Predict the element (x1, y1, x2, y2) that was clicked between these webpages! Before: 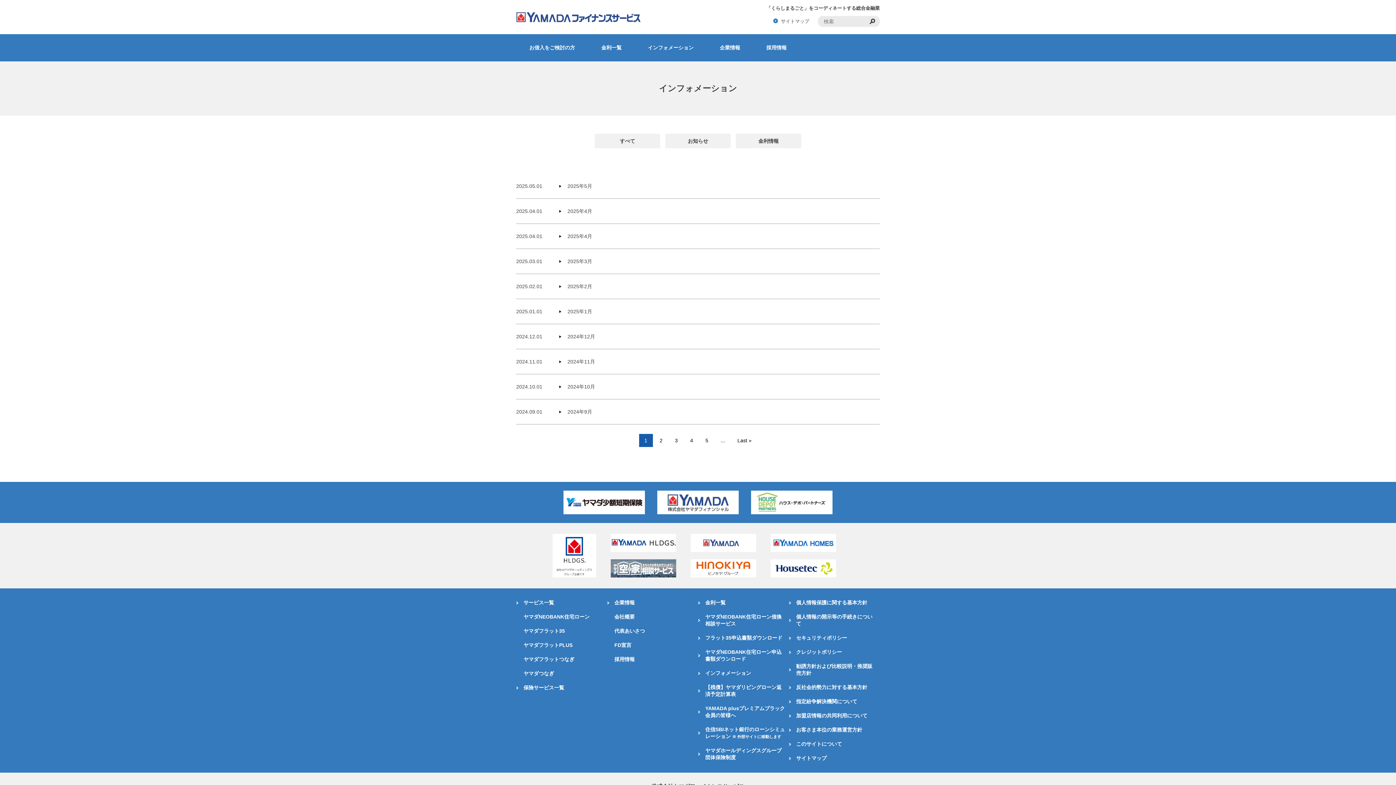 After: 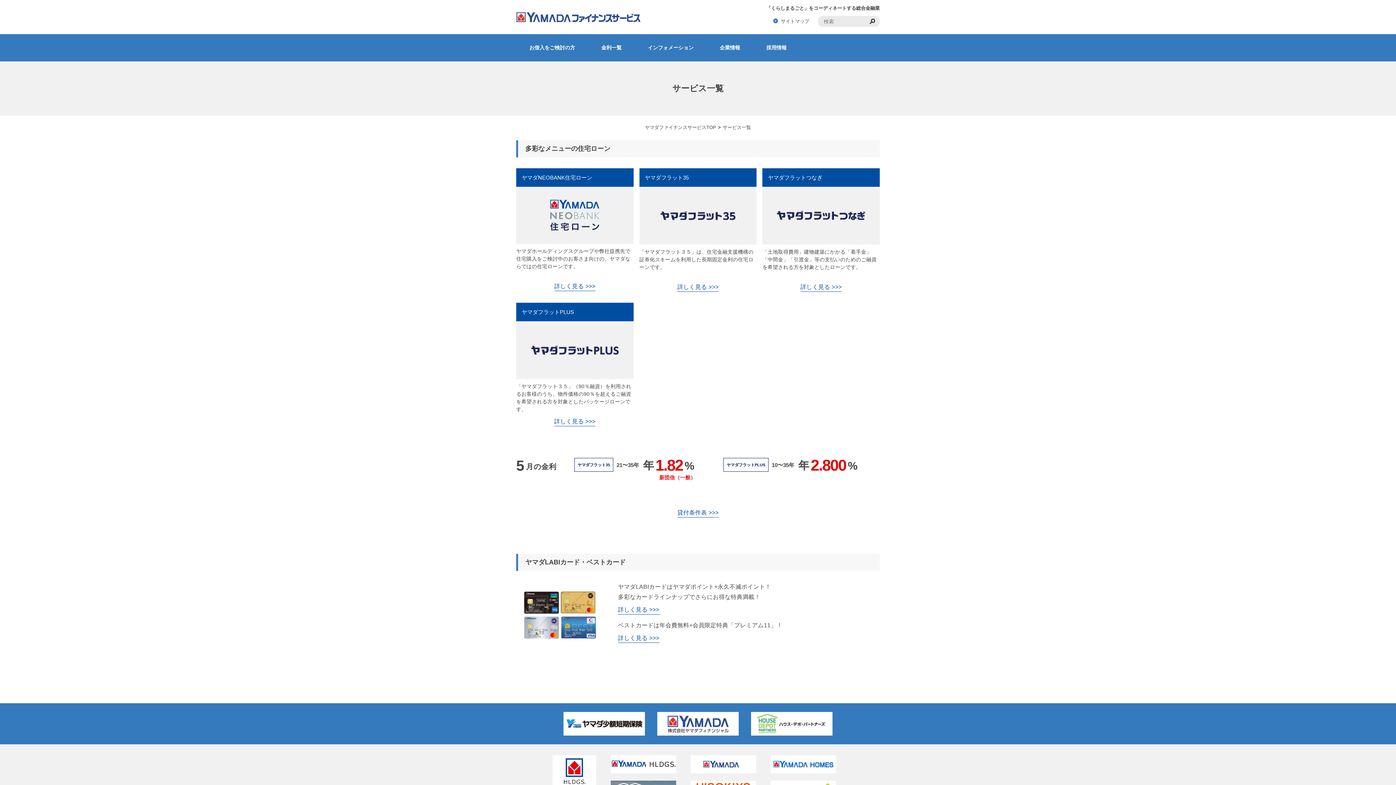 Action: label: お借入をご検討の方 bbox: (516, 34, 588, 61)